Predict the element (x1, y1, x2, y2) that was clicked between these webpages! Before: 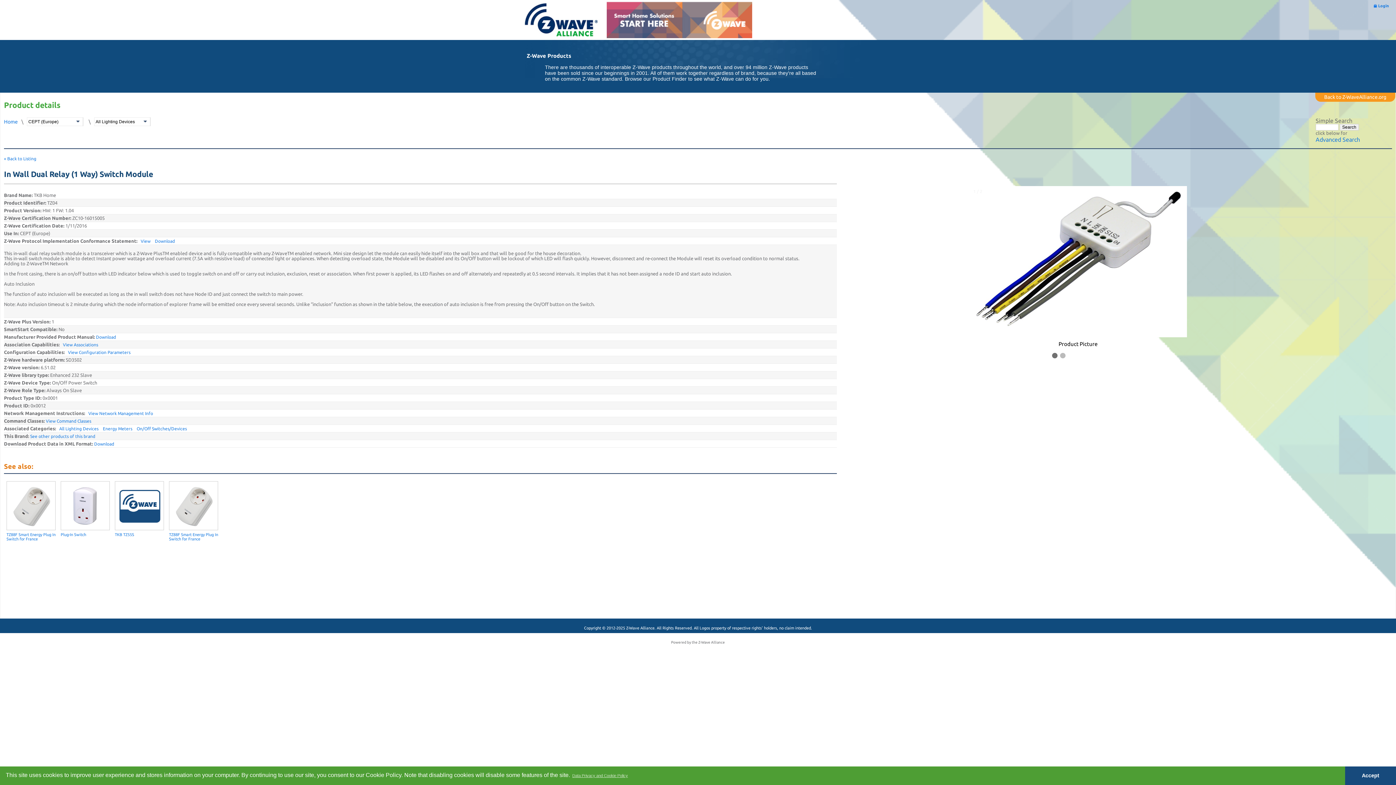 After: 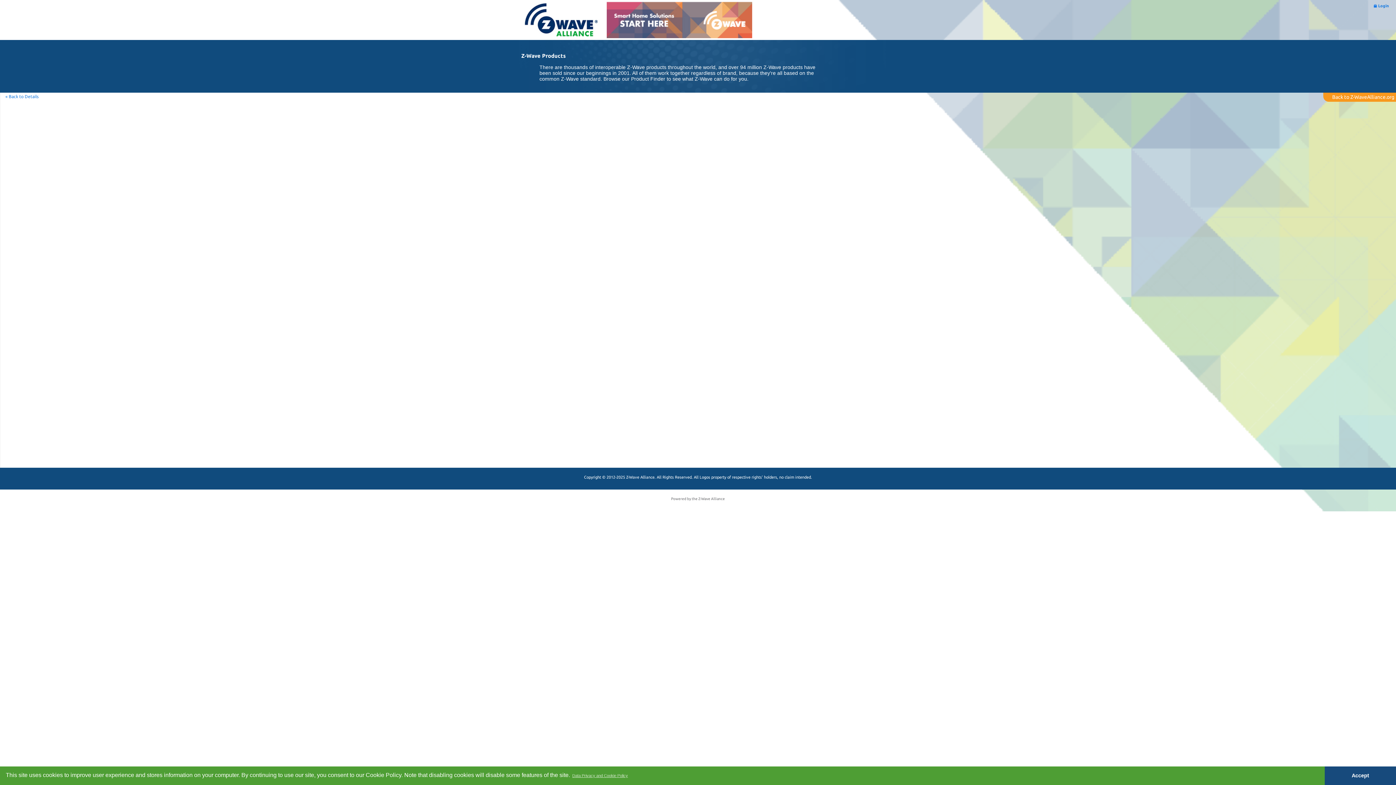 Action: bbox: (140, 238, 150, 243) label: View